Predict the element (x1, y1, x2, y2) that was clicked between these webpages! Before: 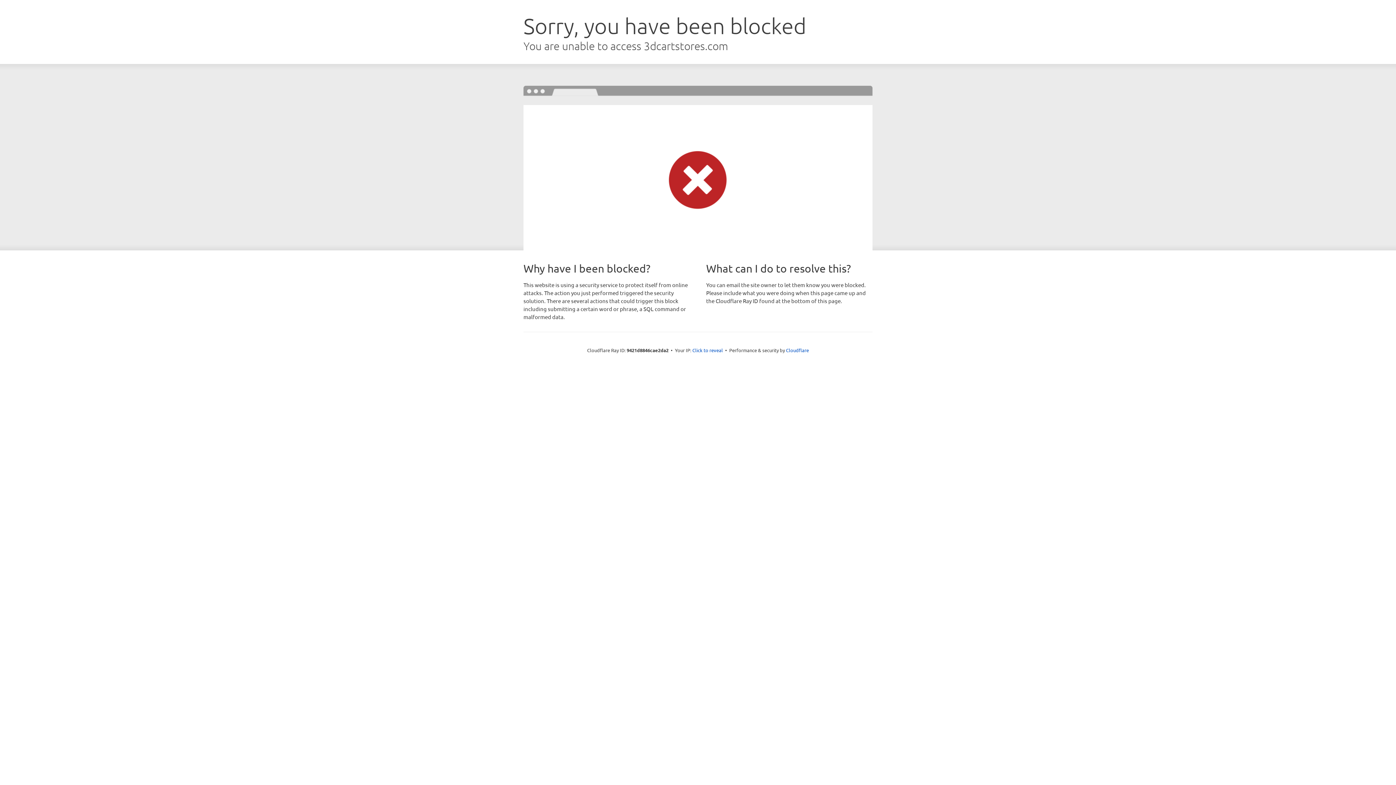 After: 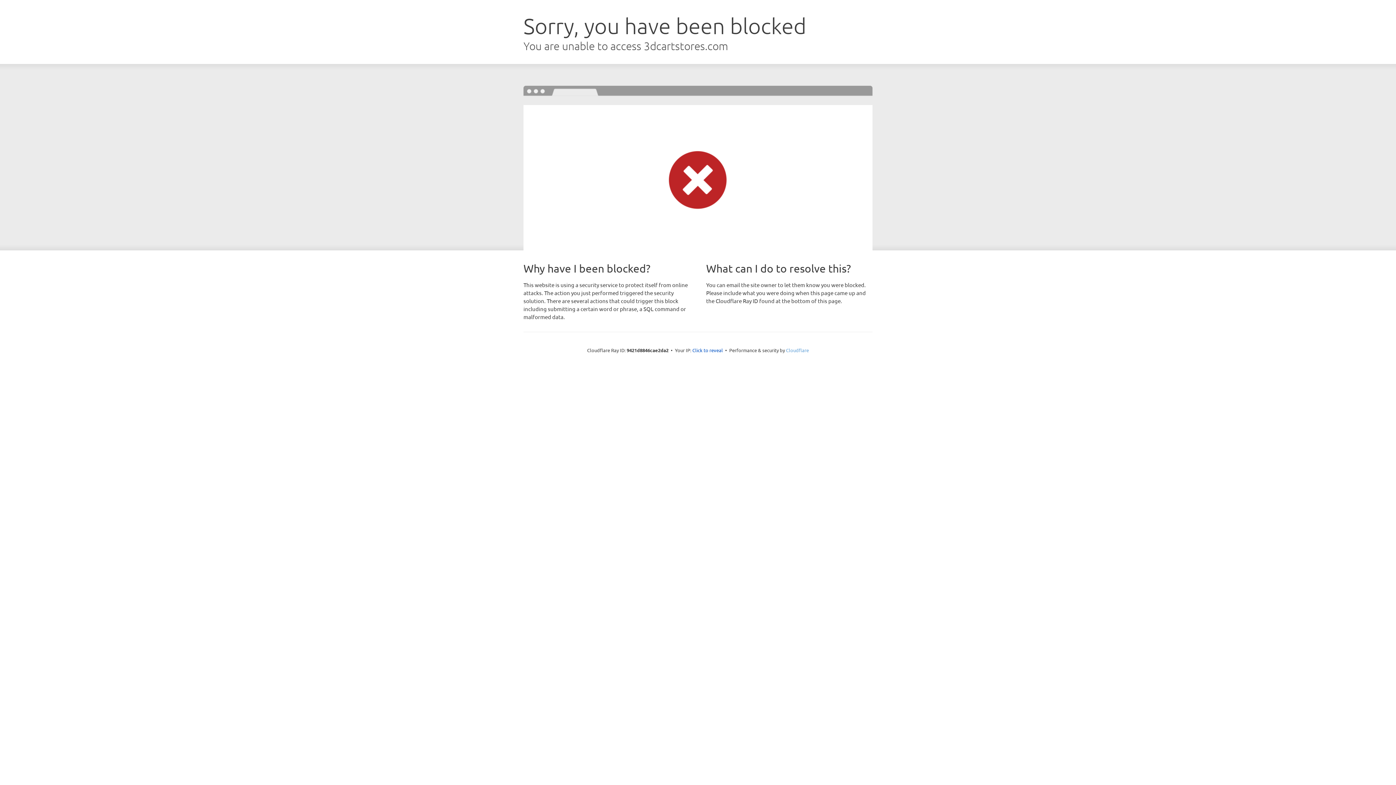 Action: bbox: (786, 347, 809, 353) label: Cloudflare